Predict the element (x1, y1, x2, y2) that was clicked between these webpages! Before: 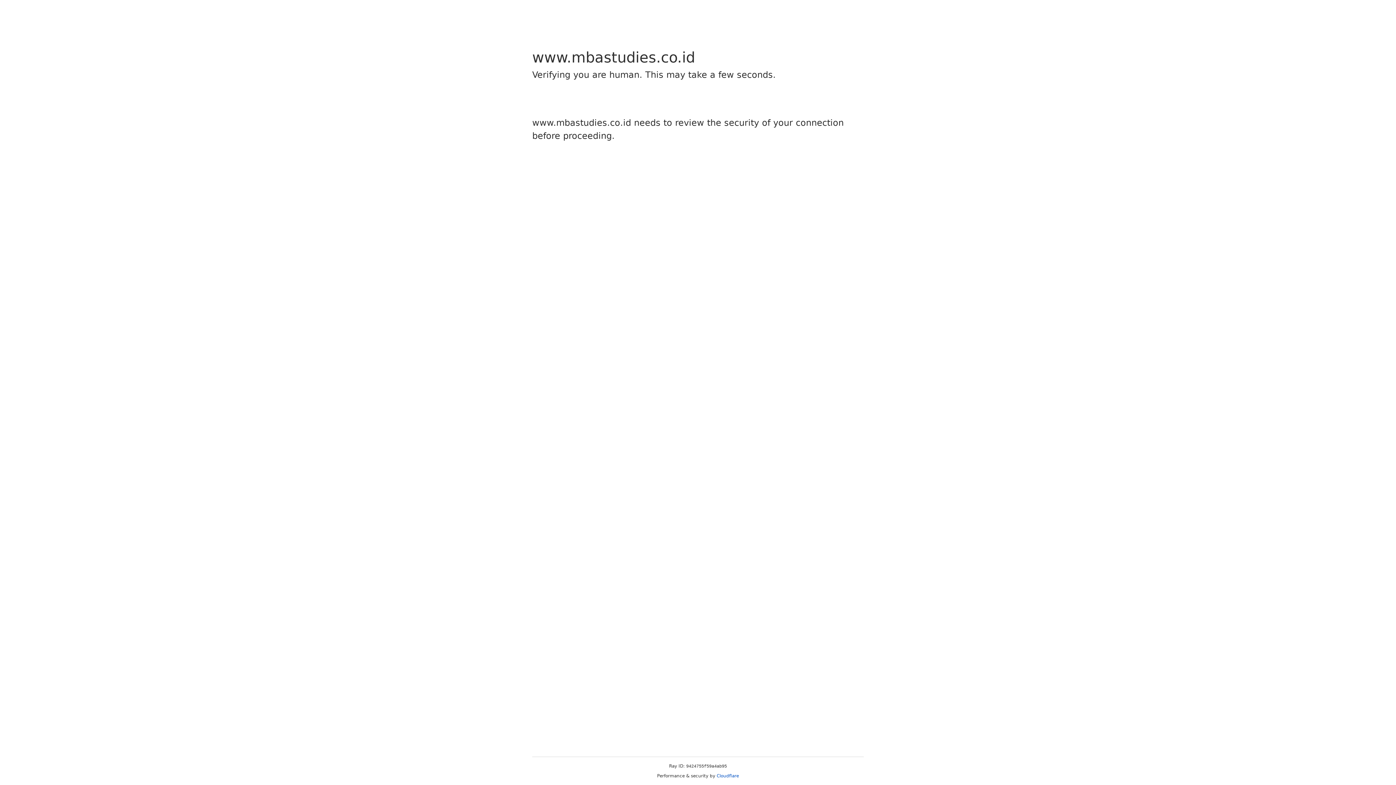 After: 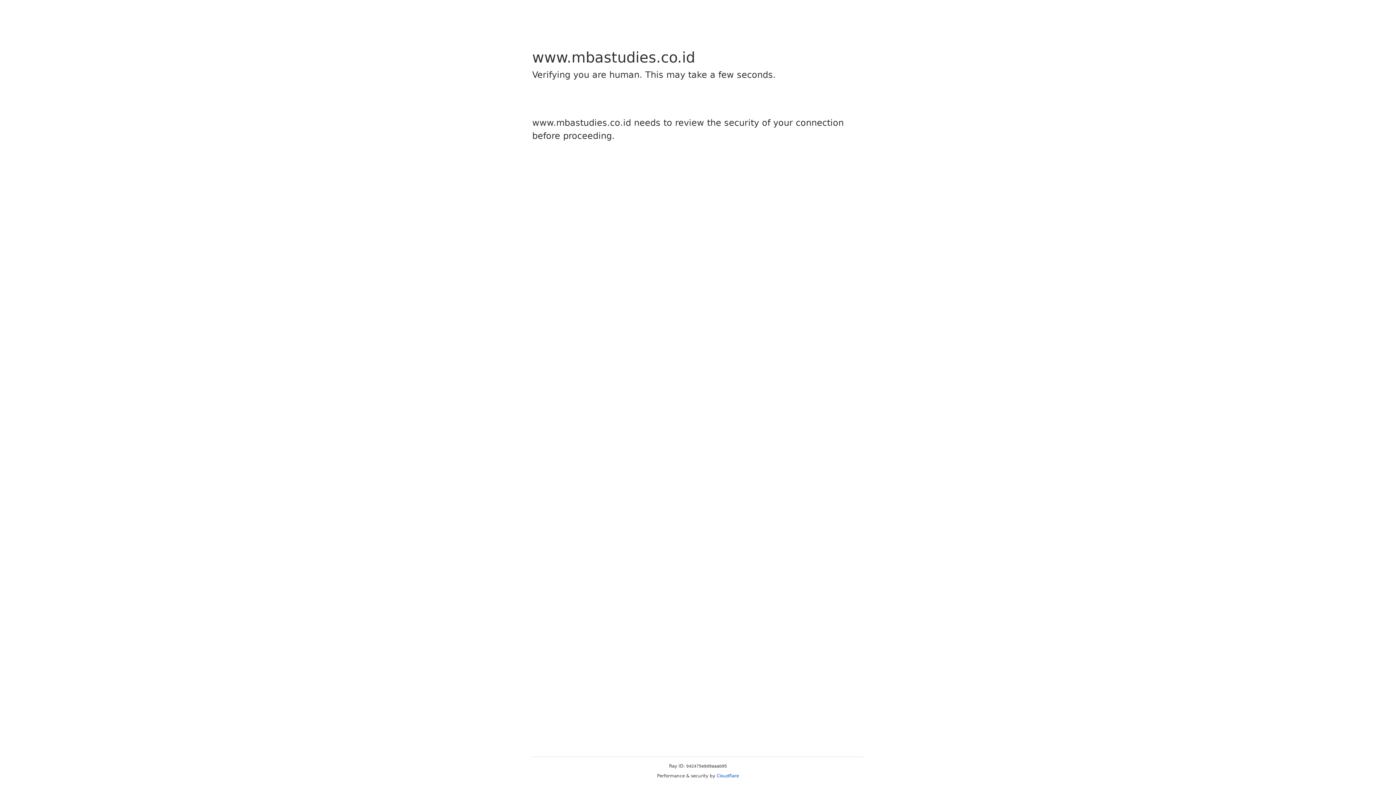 Action: bbox: (716, 773, 739, 778) label: Cloudflare